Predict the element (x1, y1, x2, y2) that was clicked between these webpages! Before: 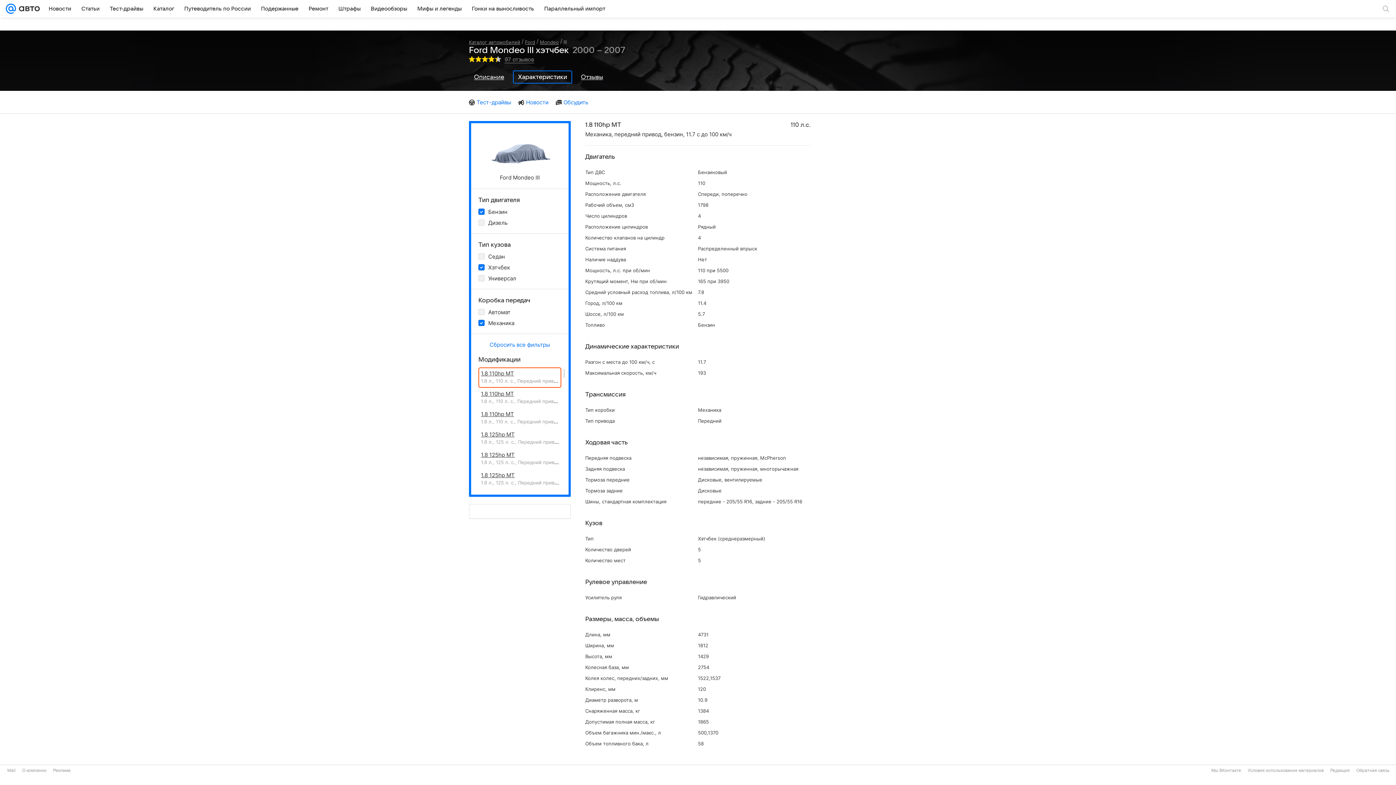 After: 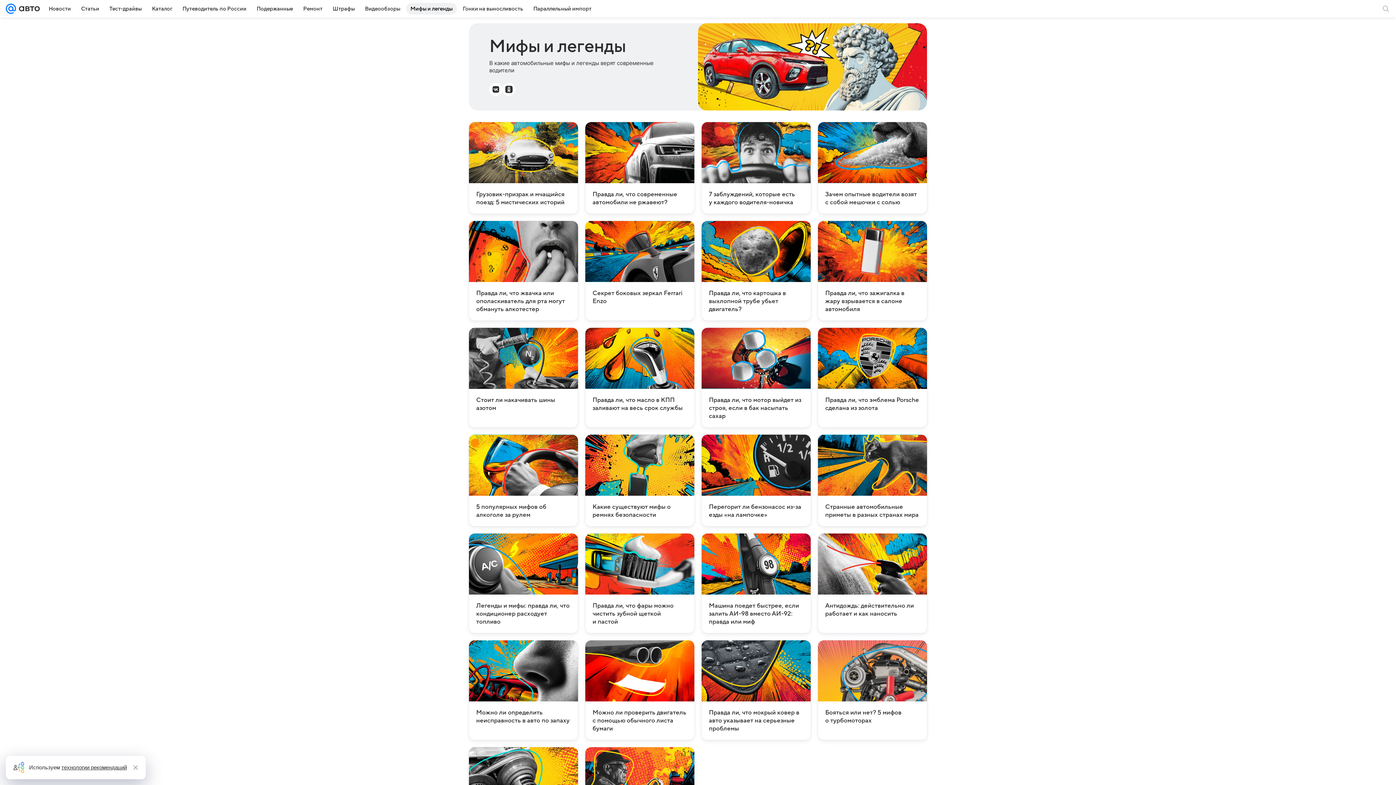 Action: label: Мифы и легенды bbox: (413, 2, 466, 14)